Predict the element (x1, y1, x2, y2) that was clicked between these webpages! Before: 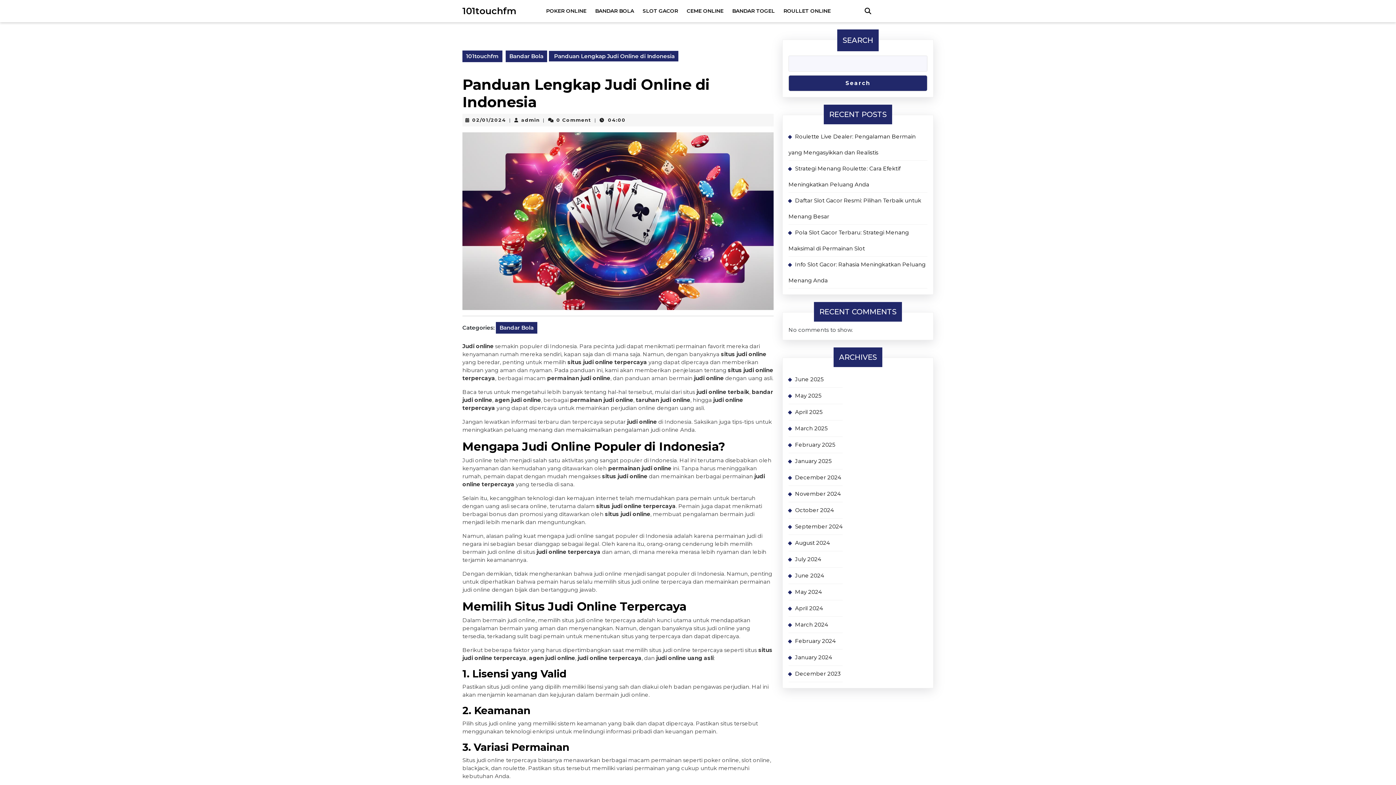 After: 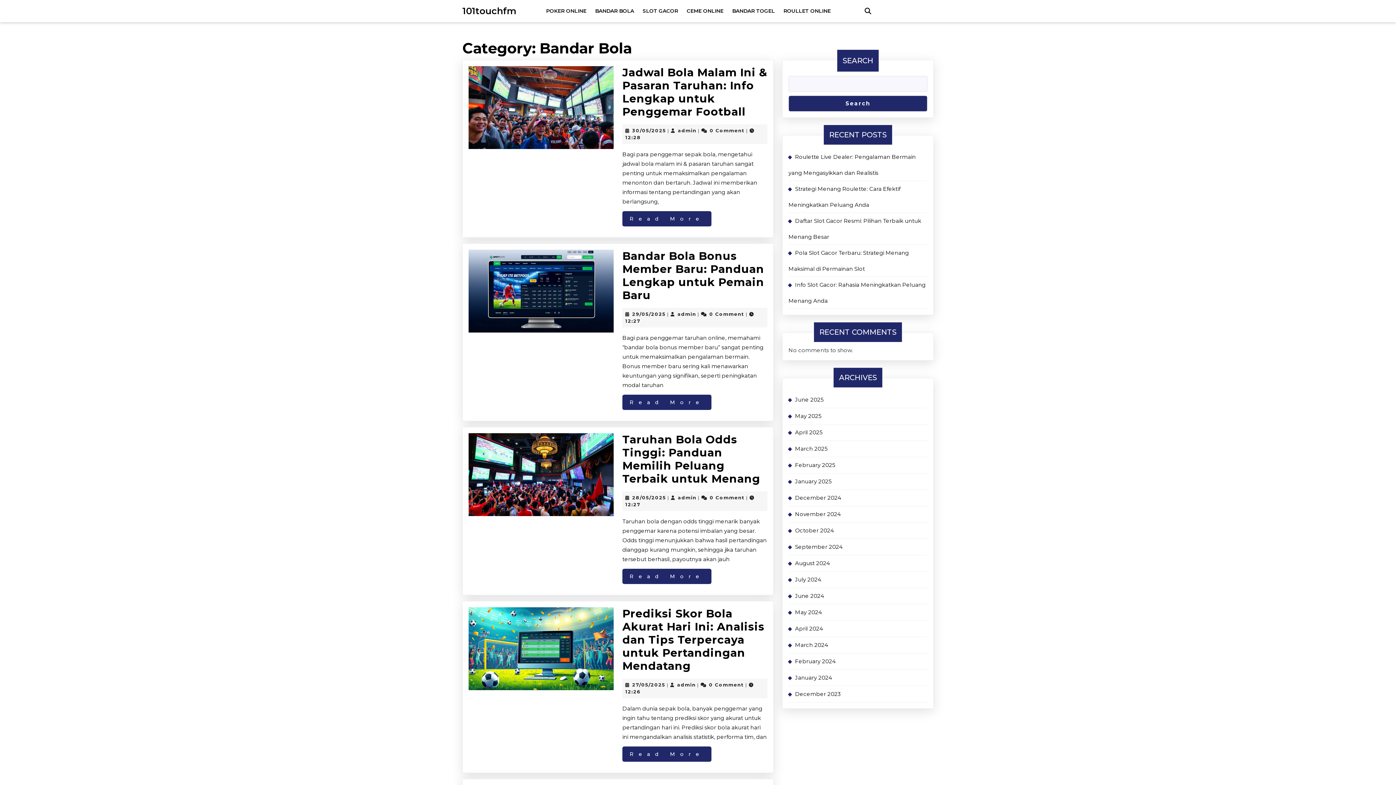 Action: bbox: (505, 50, 547, 62) label: Bandar Bola